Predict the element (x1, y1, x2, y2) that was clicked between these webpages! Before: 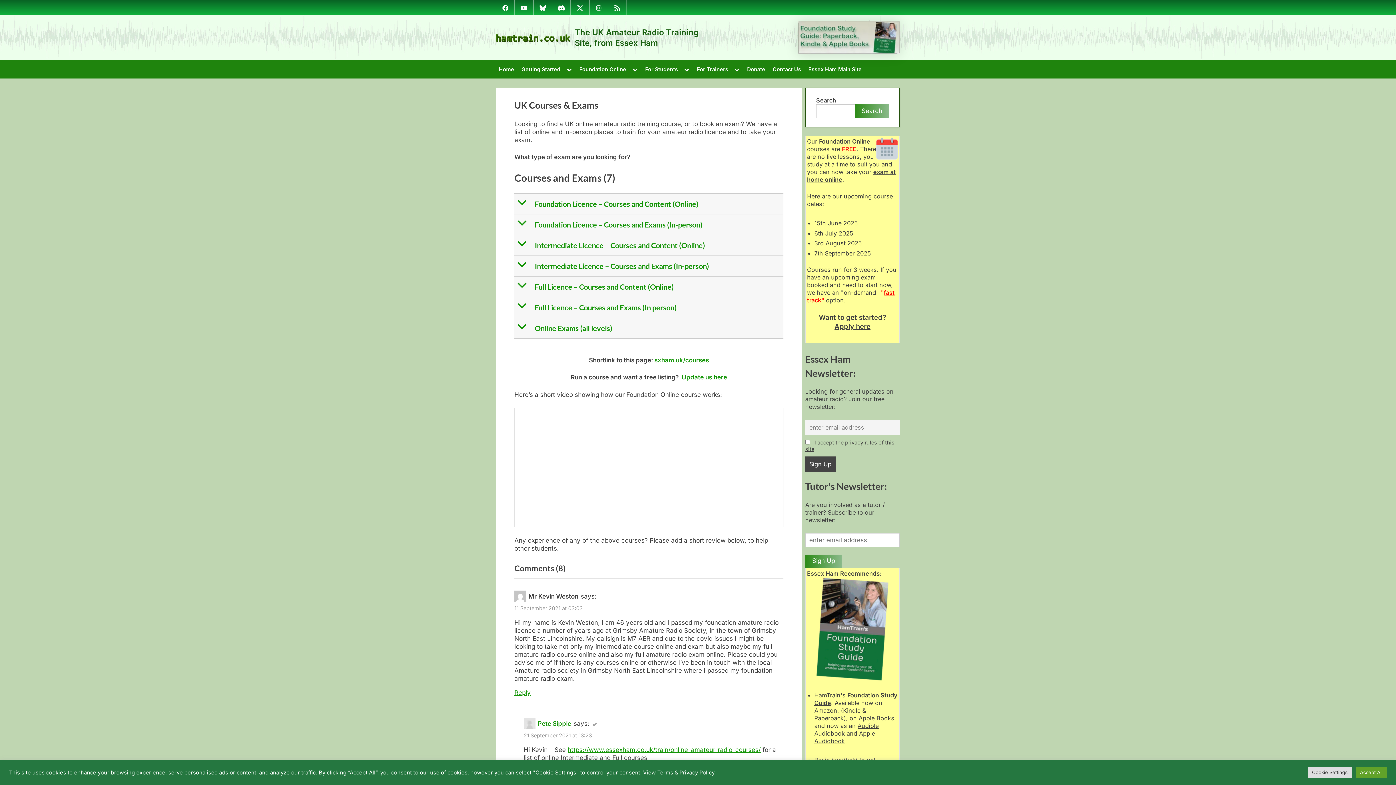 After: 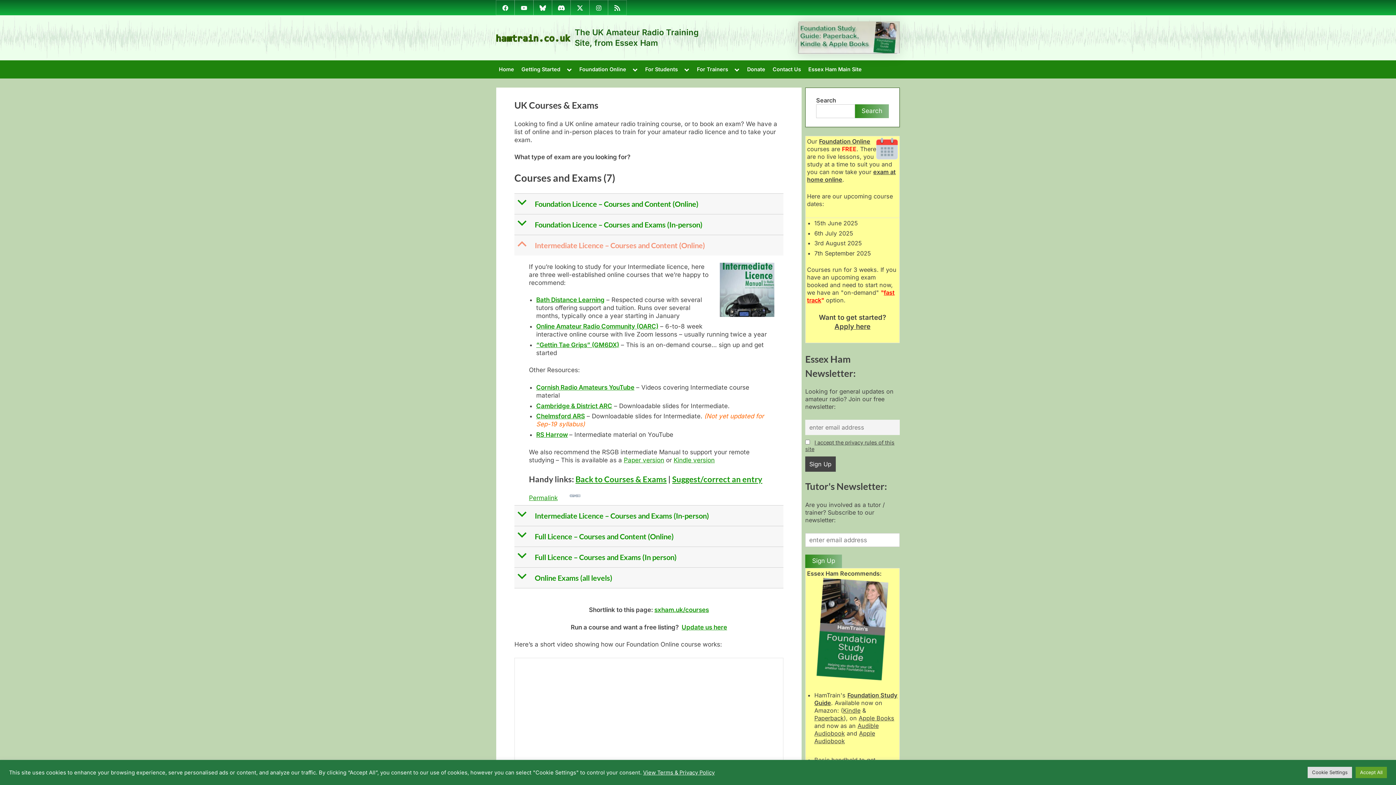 Action: label: b
Intermediate Licence – Courses and Content (Online) bbox: (516, 238, 783, 252)